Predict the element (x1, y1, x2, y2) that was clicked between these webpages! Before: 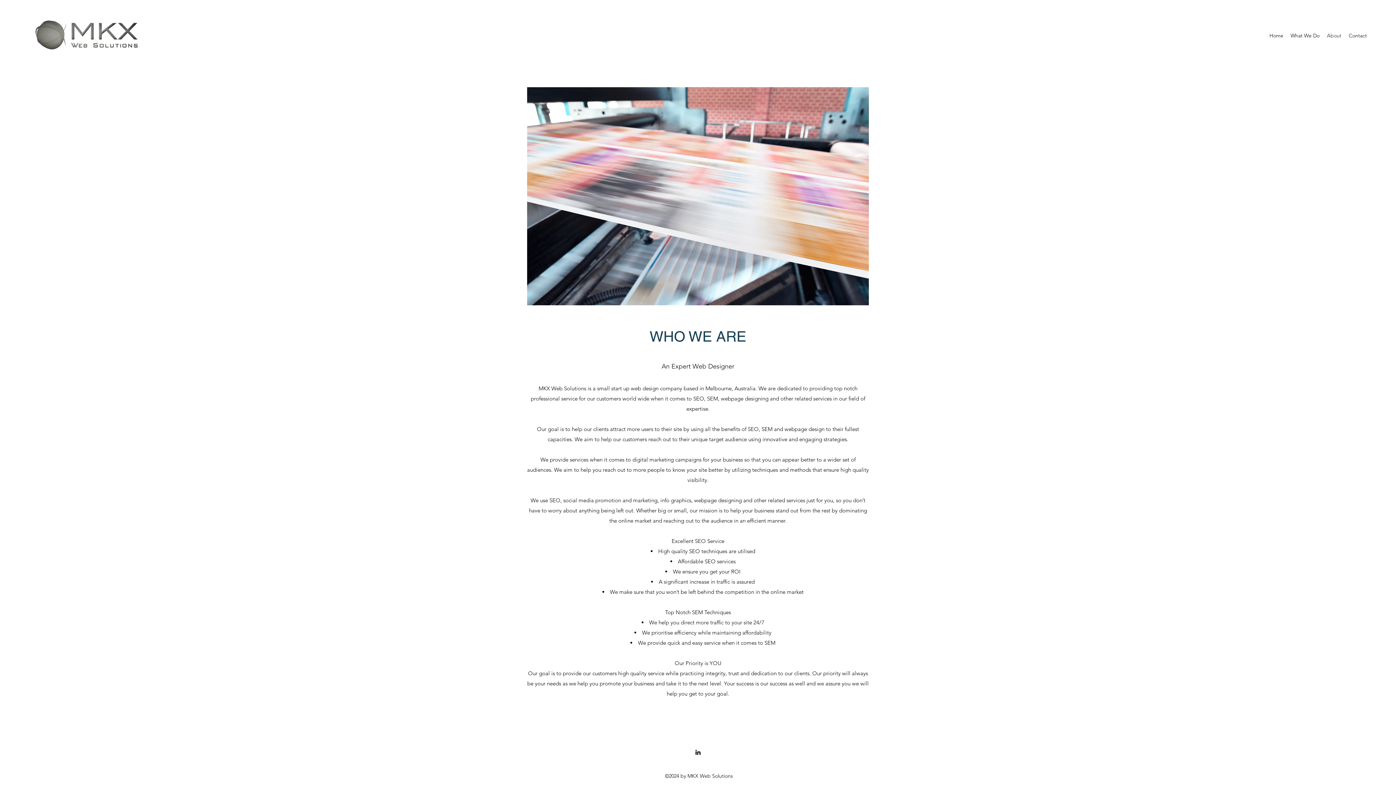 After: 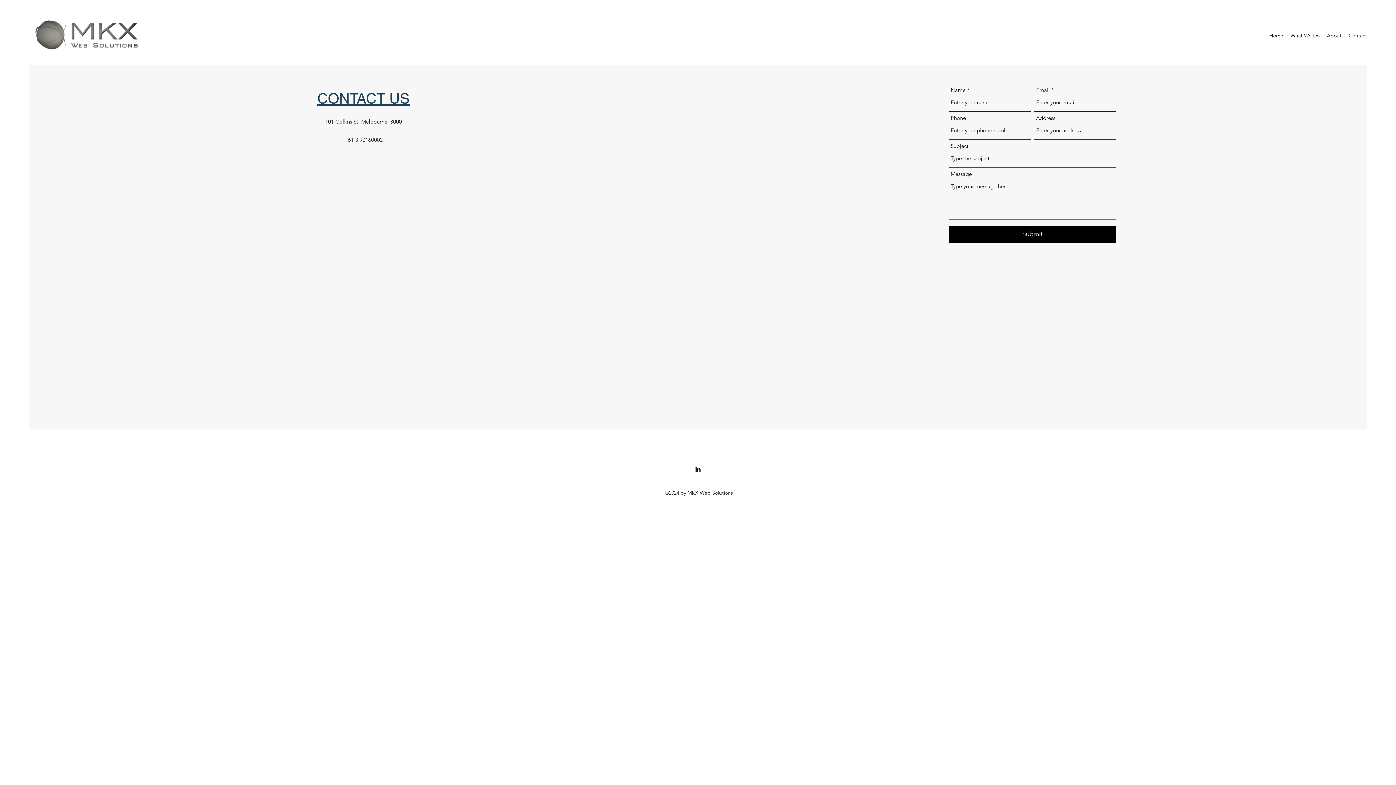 Action: label: Contact bbox: (1345, 30, 1370, 41)